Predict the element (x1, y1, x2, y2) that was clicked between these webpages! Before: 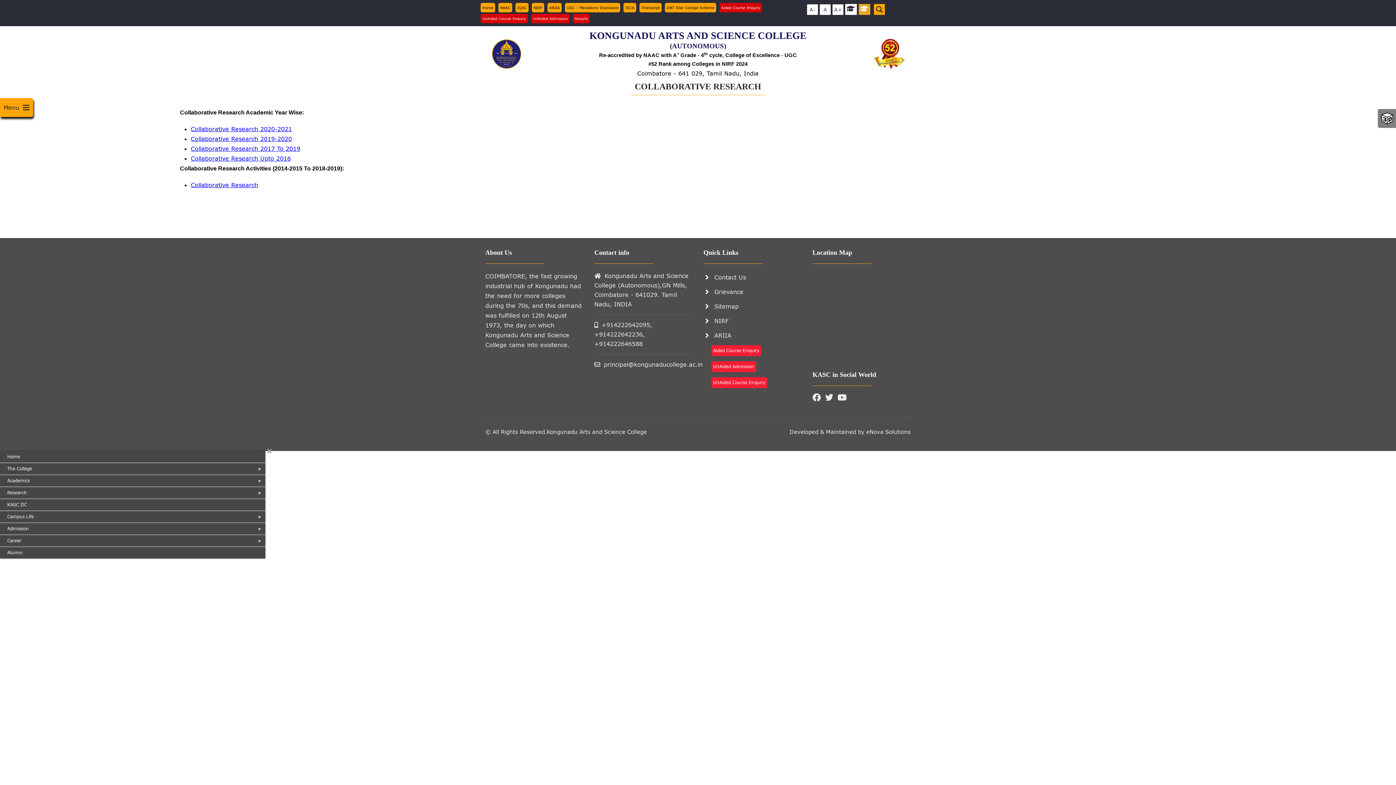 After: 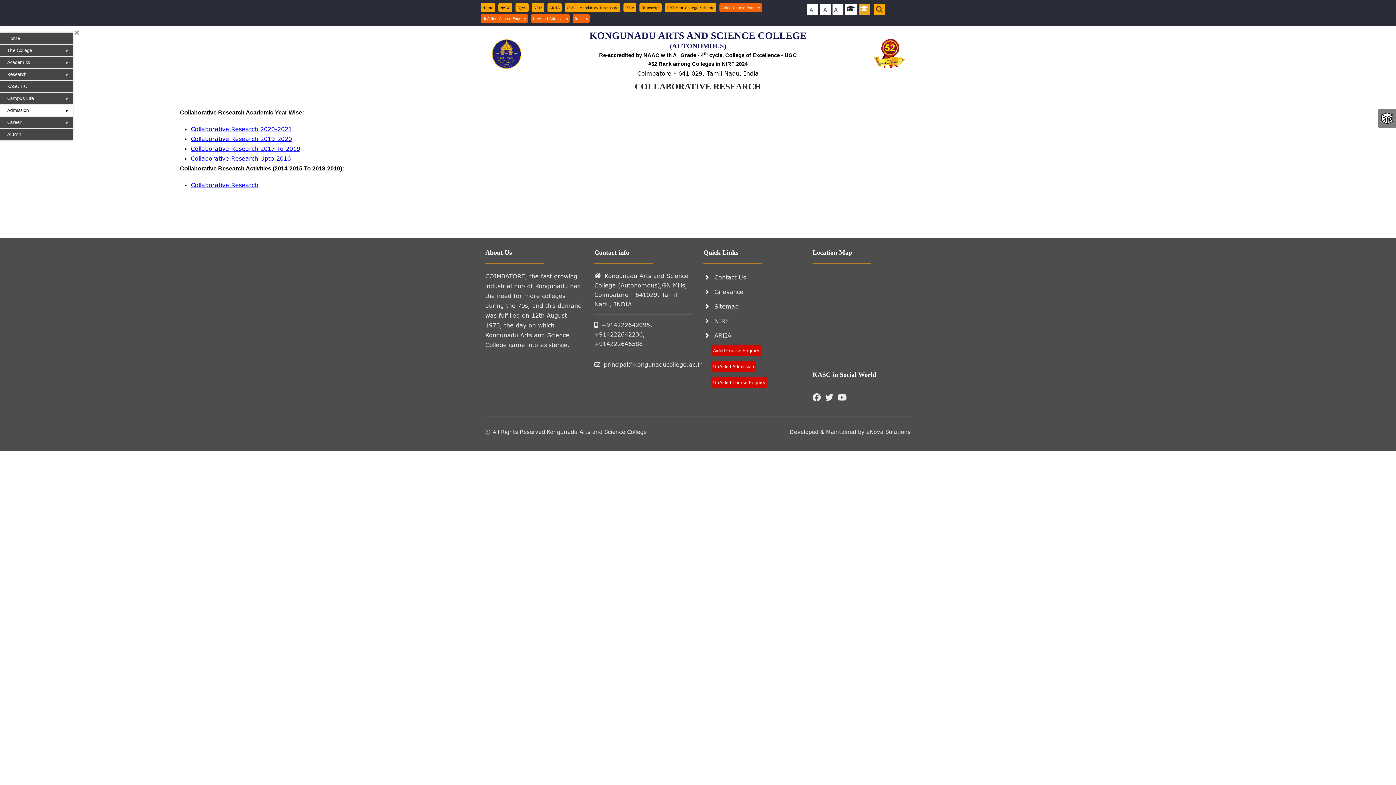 Action: label: Menu bbox: (0, 98, 32, 117)